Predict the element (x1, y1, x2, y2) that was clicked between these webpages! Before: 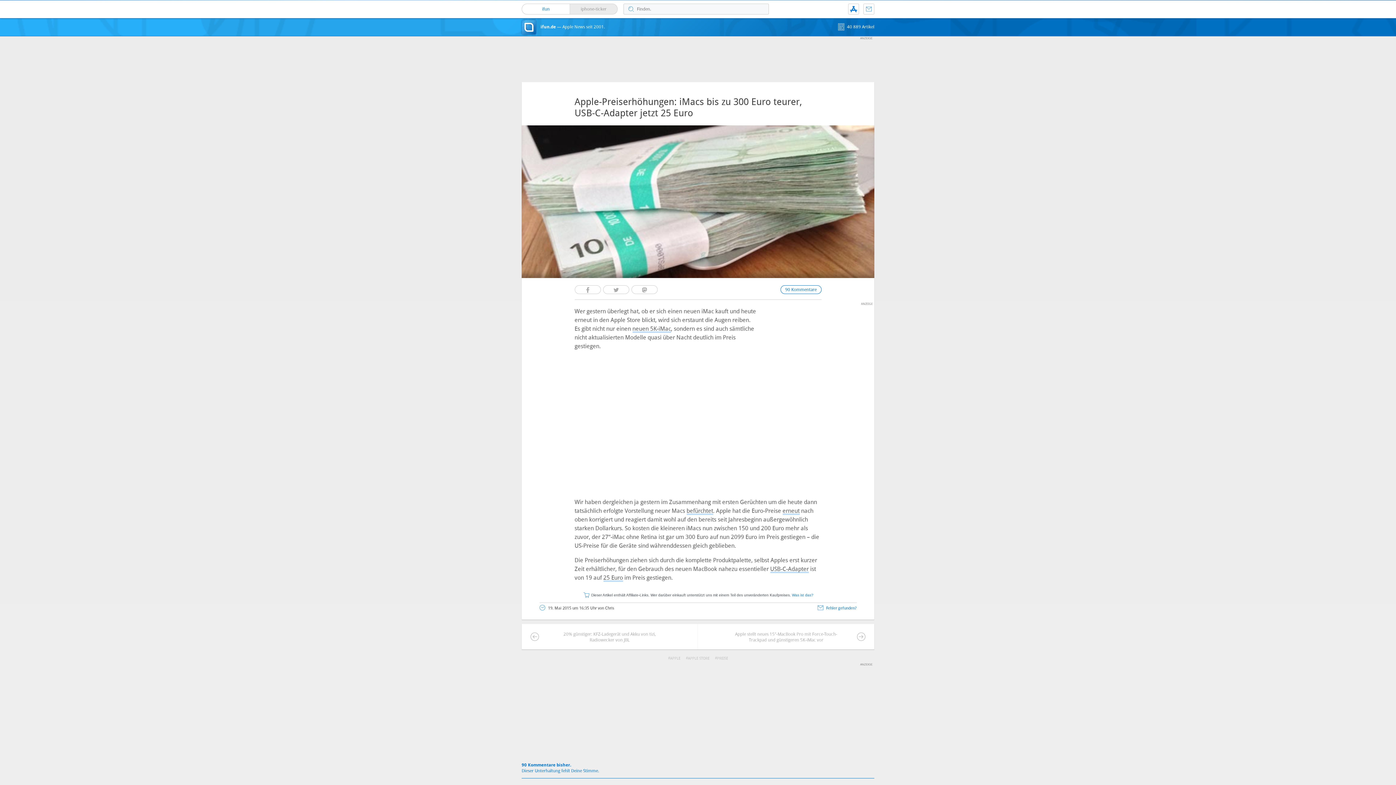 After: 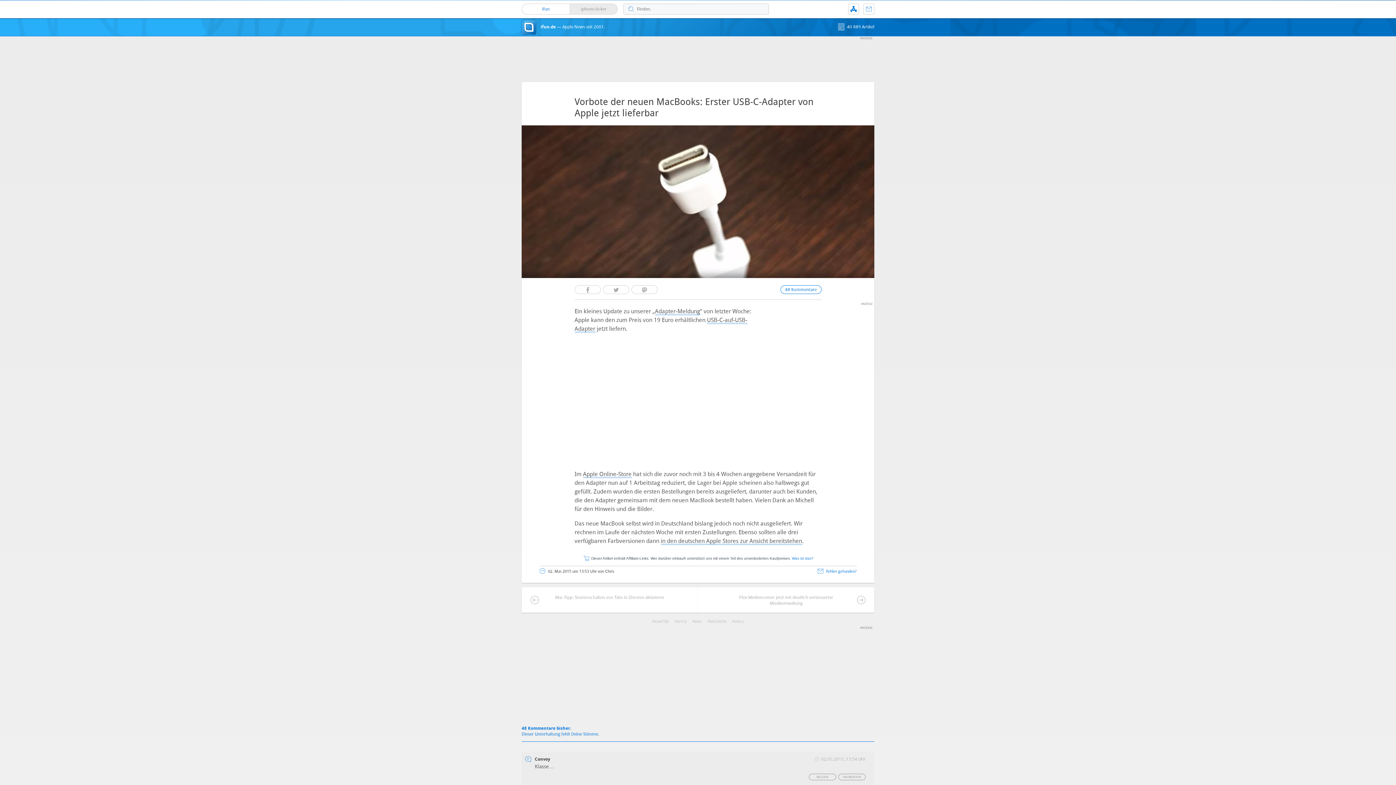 Action: label: USB-C-Adapter bbox: (770, 565, 808, 573)